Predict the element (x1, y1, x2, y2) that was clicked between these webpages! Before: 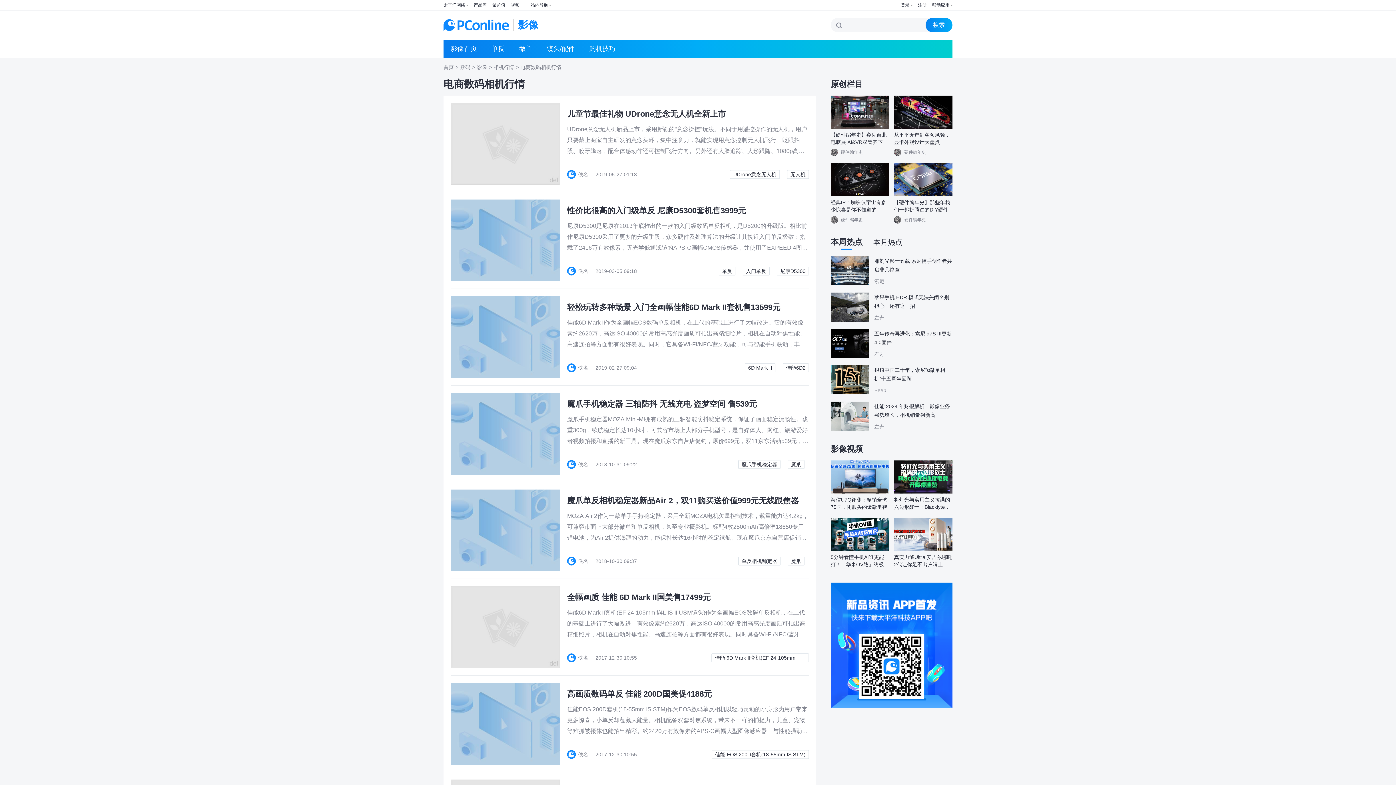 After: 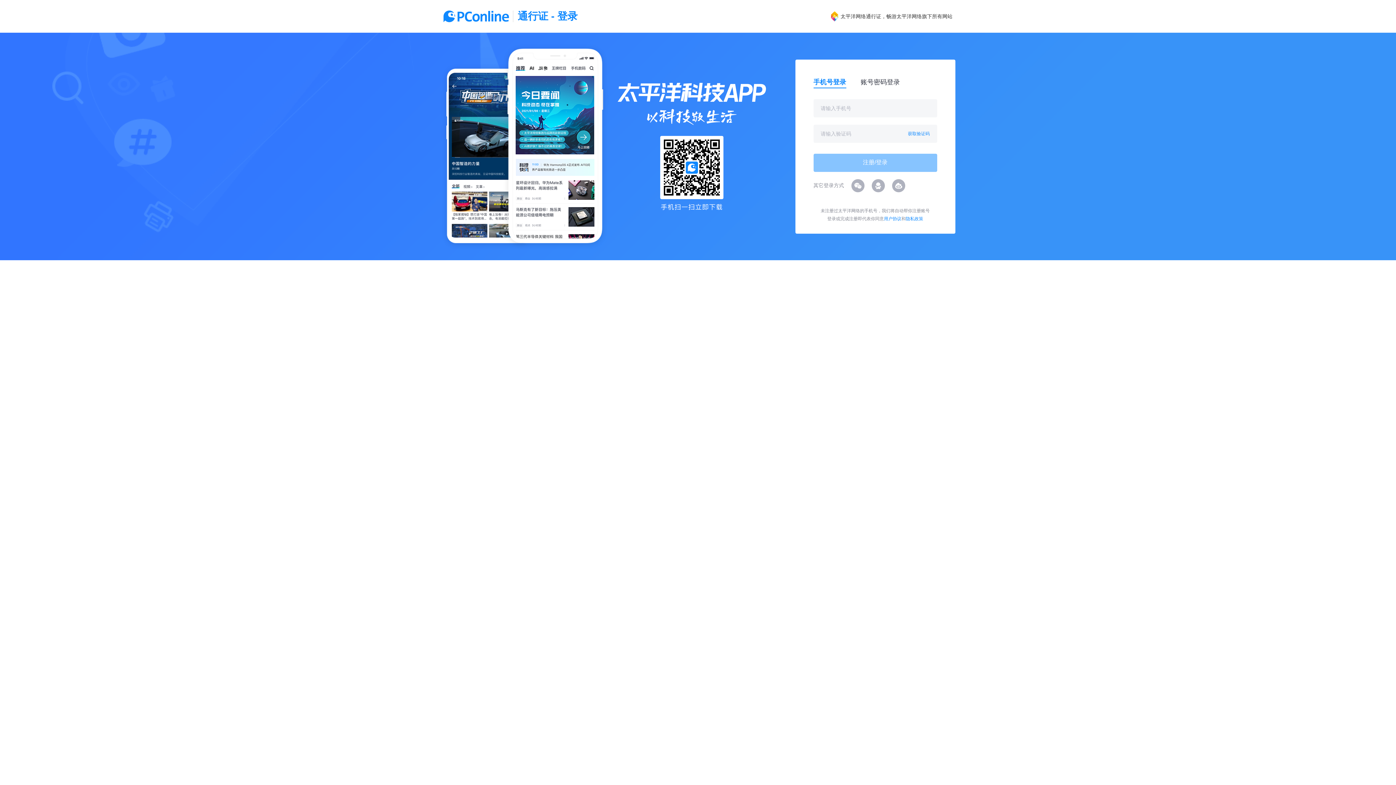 Action: label: 登录 bbox: (901, 0, 909, 10)